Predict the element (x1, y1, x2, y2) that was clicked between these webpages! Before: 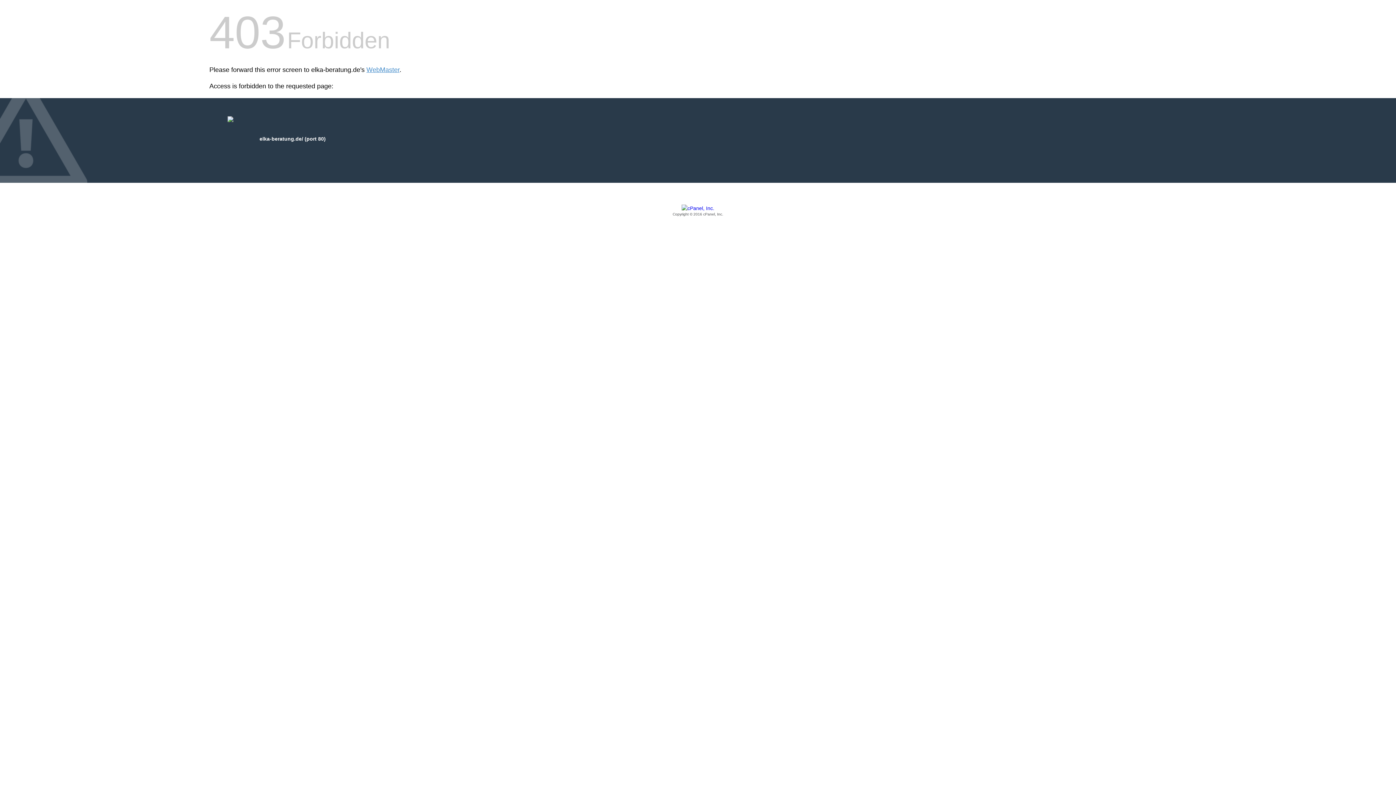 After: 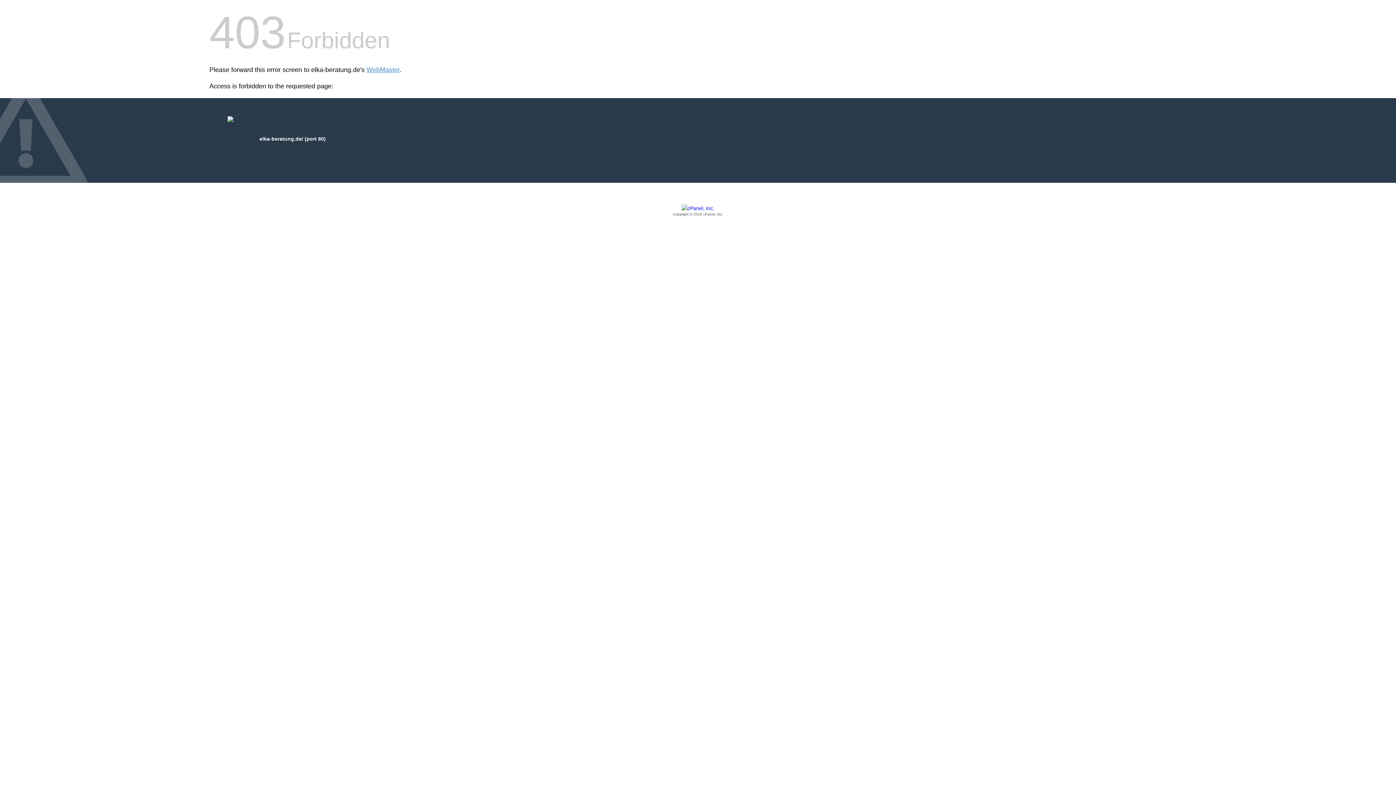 Action: bbox: (209, 205, 1186, 217) label: Copyright © 2016 cPanel, Inc.